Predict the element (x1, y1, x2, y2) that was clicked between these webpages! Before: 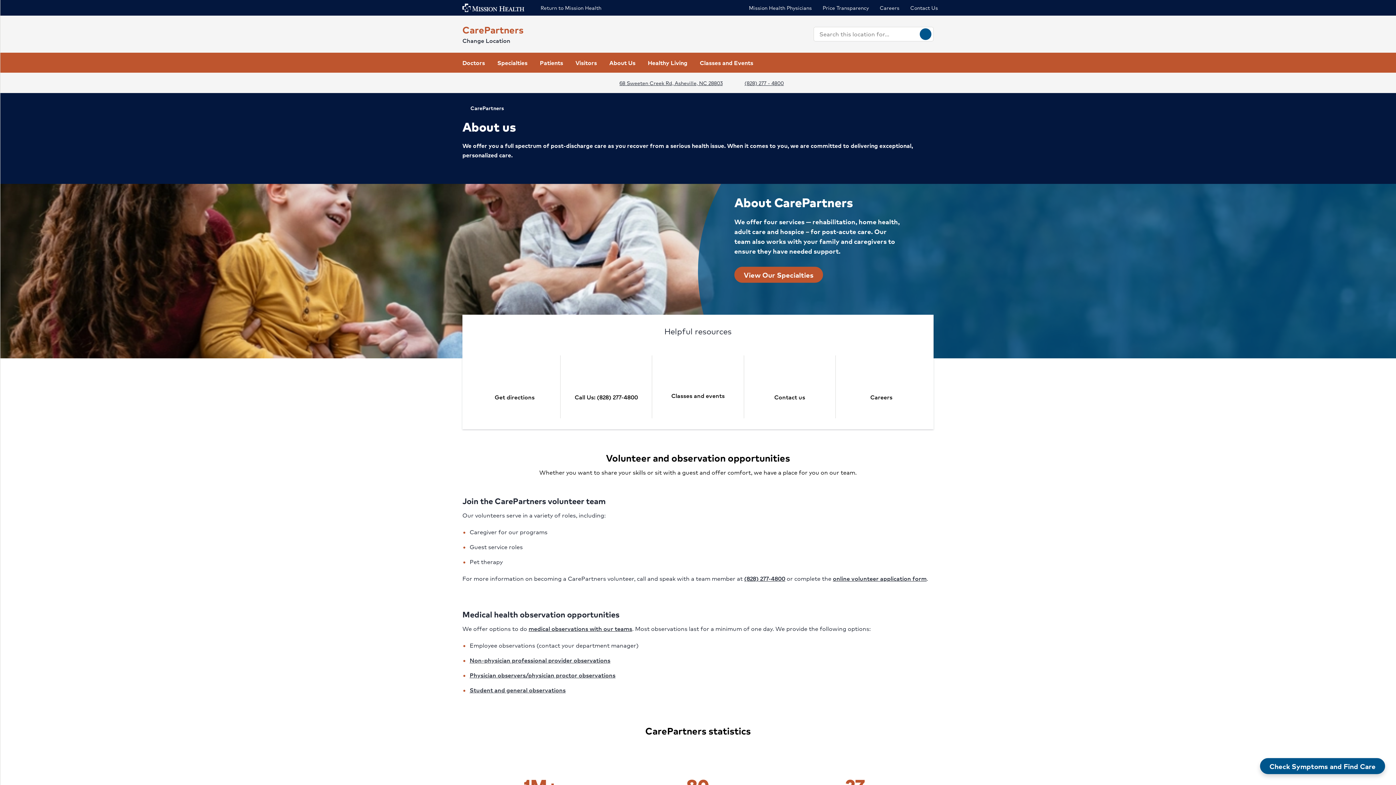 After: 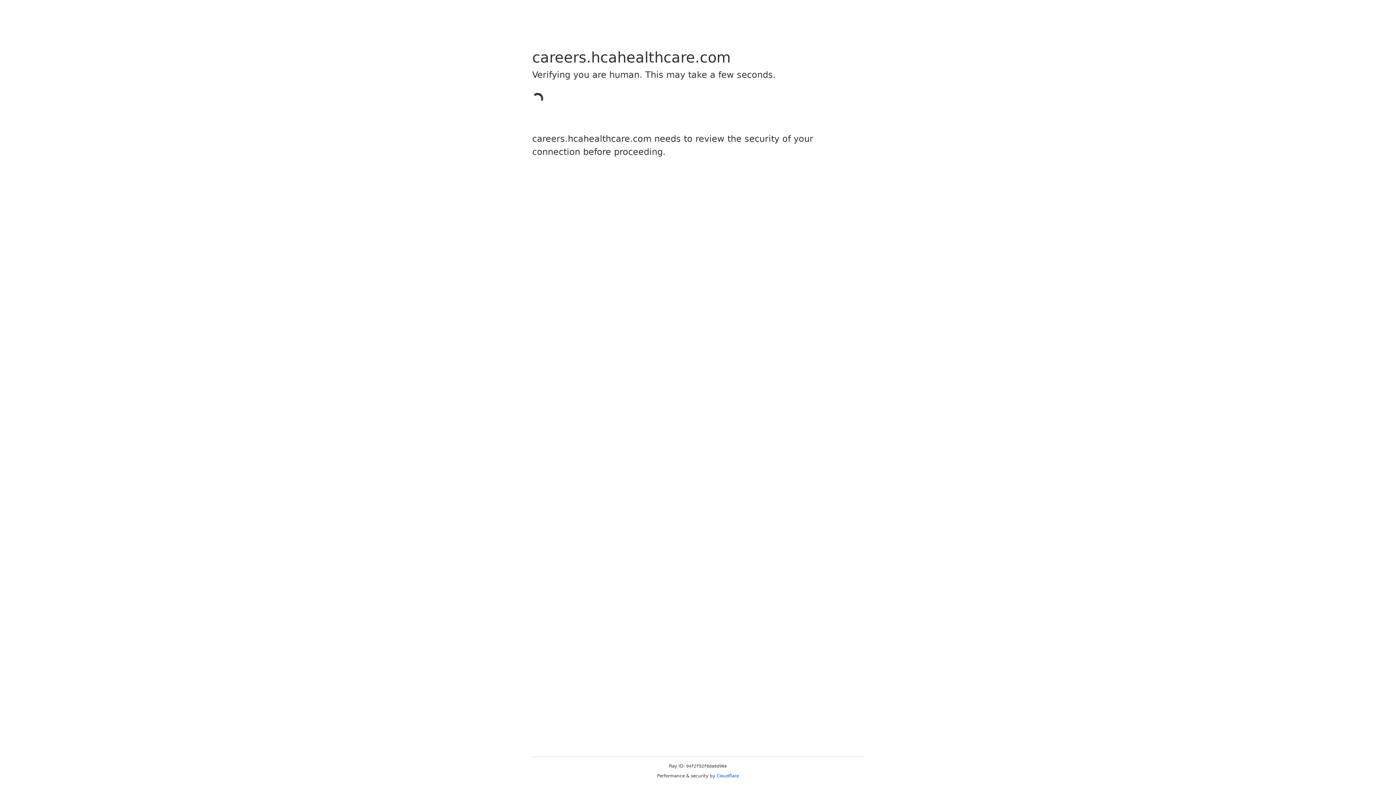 Action: label: Careers bbox: (880, 3, 899, 12)